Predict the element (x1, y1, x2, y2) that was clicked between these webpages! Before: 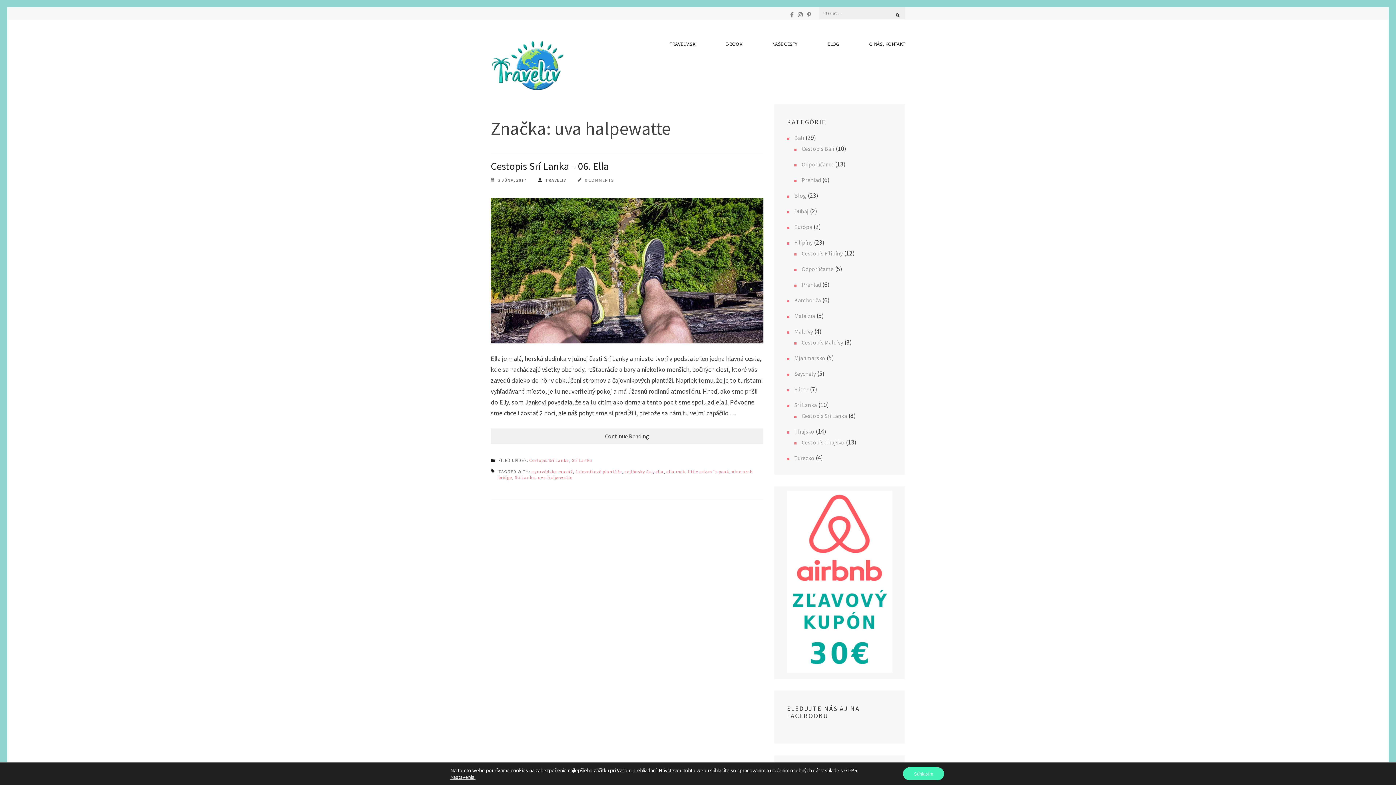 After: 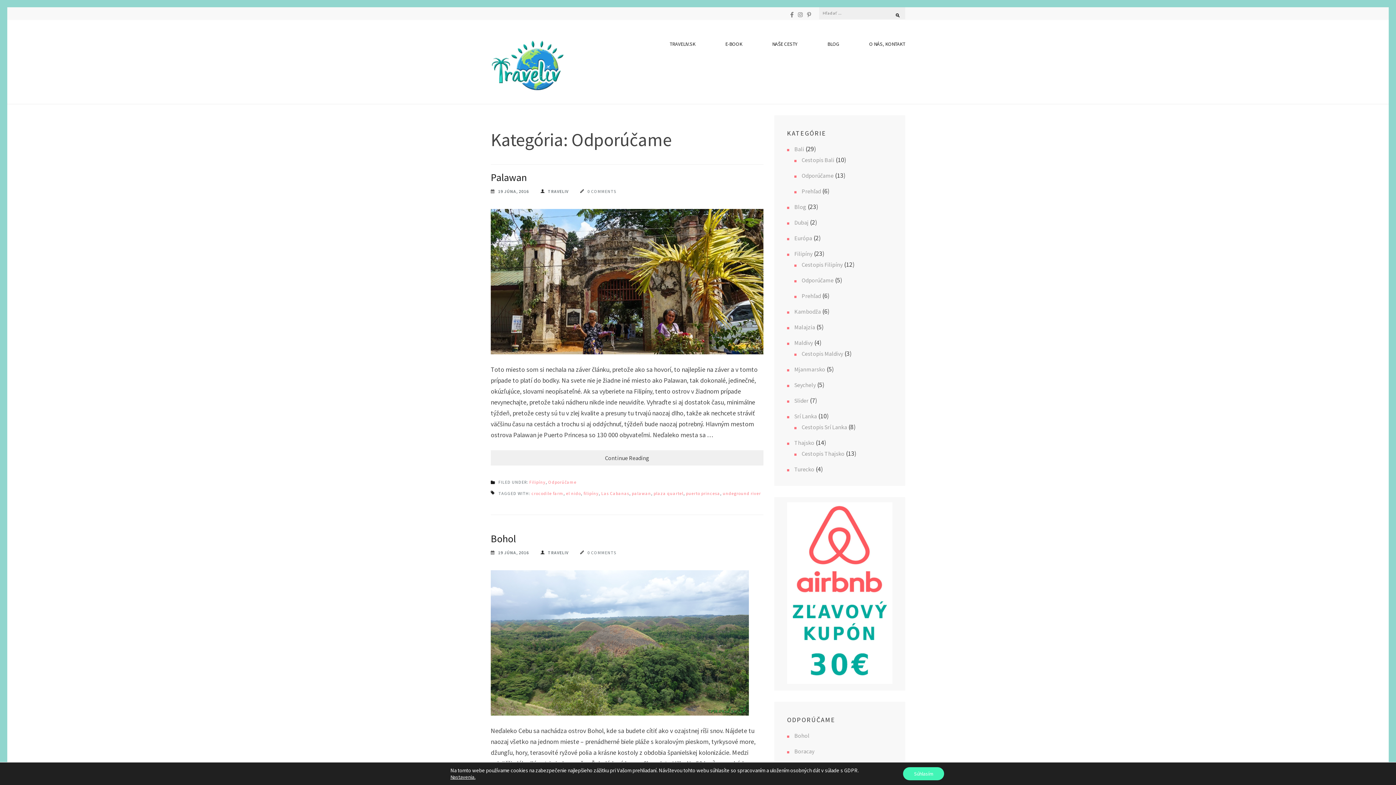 Action: bbox: (801, 265, 833, 272) label: Odporúčame